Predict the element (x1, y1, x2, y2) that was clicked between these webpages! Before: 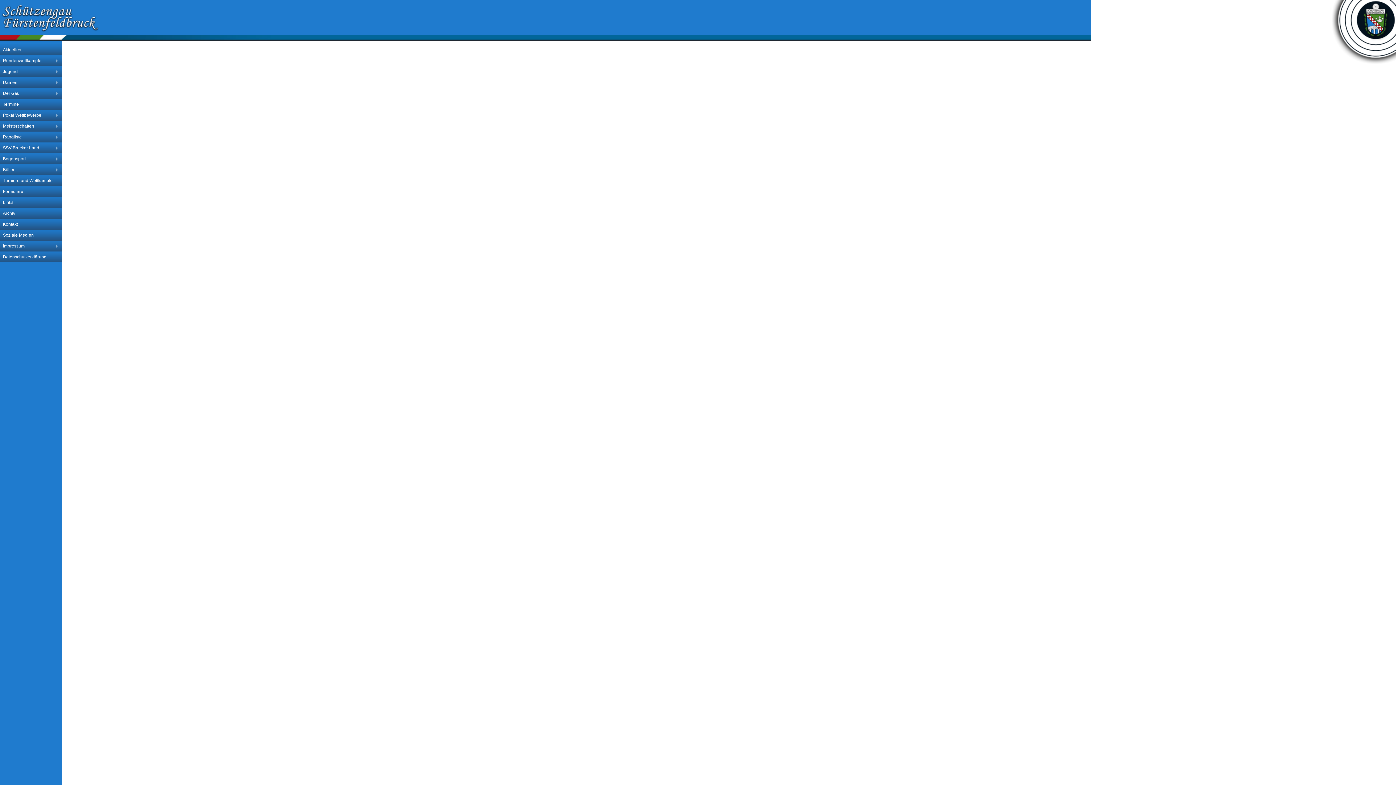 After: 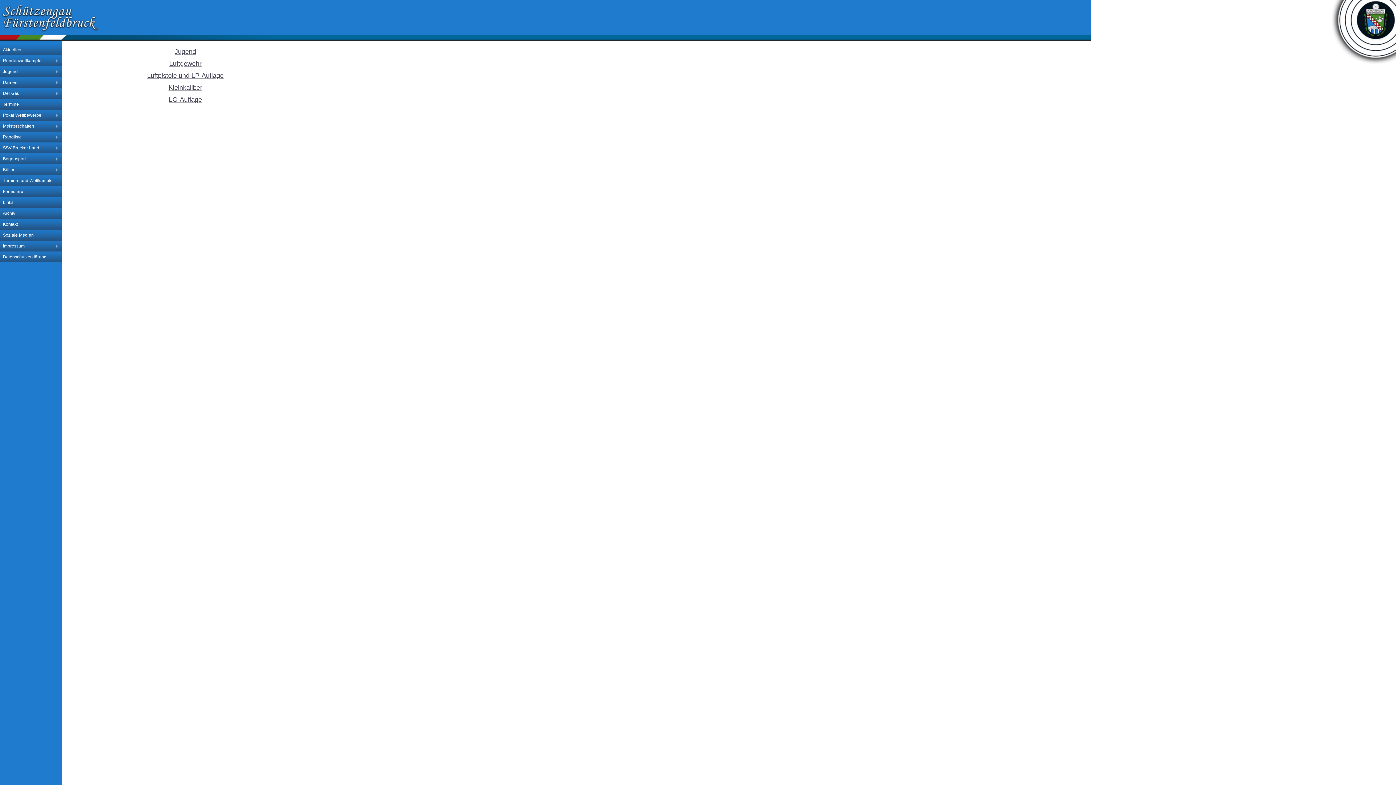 Action: bbox: (0, 131, 61, 142) label: Rangliste
»